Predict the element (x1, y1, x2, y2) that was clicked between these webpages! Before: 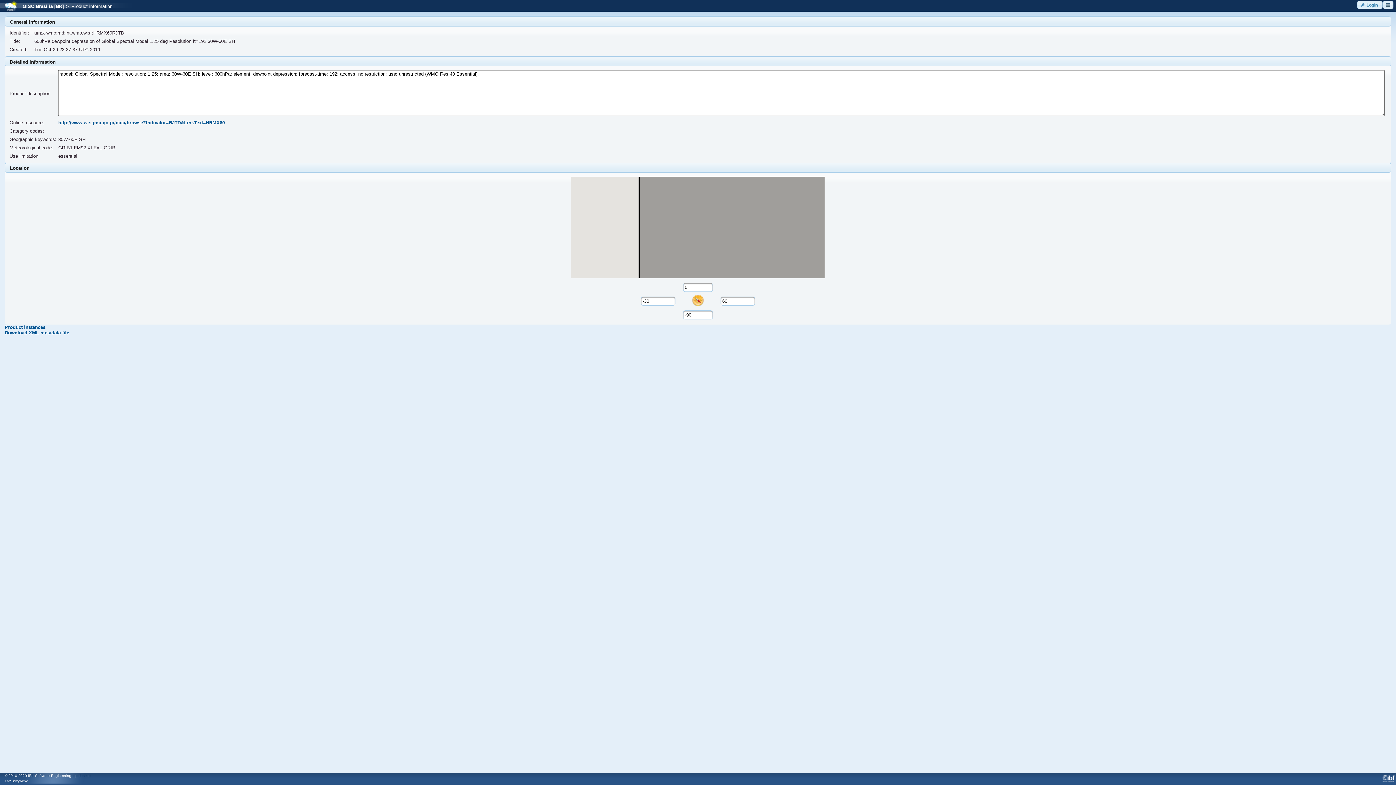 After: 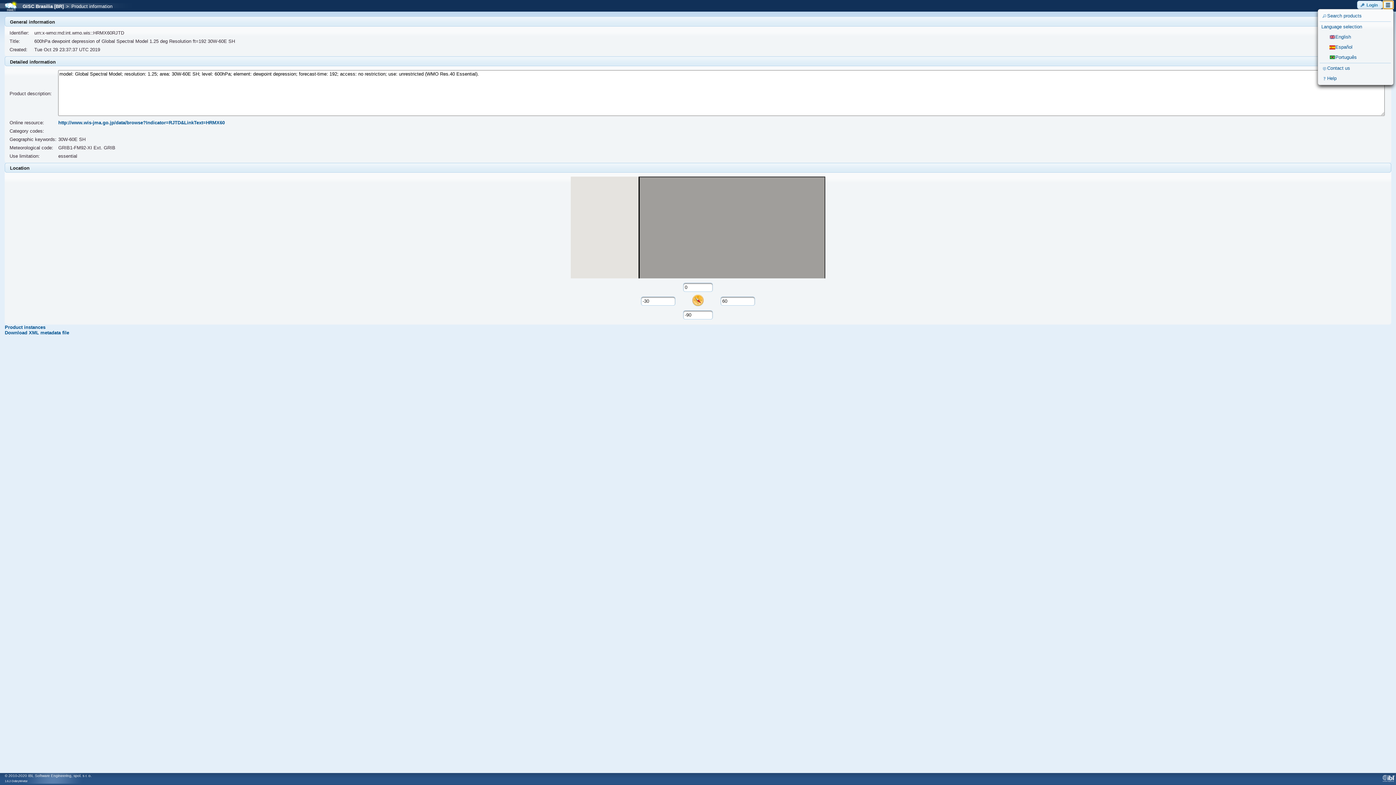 Action: bbox: (1383, 0, 1393, 9) label: ui-button